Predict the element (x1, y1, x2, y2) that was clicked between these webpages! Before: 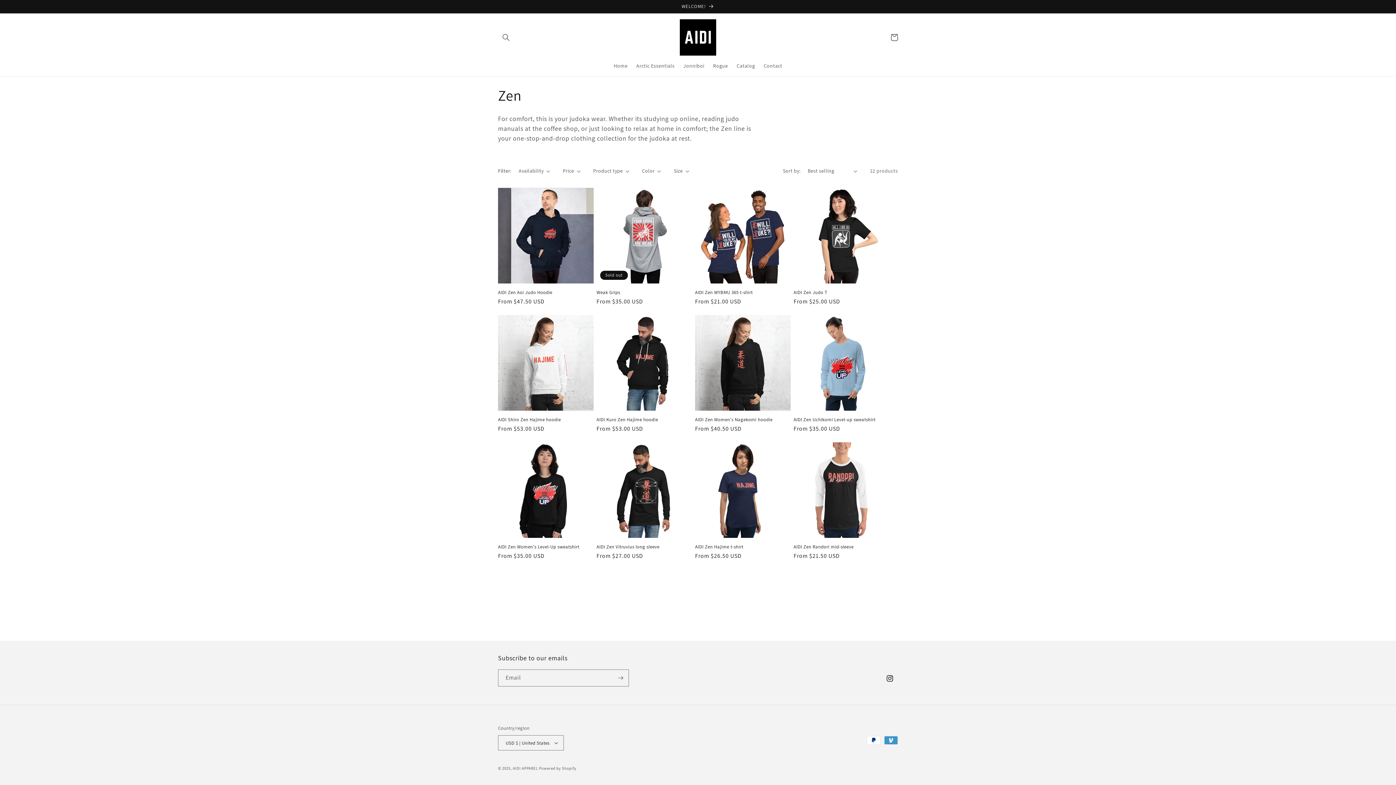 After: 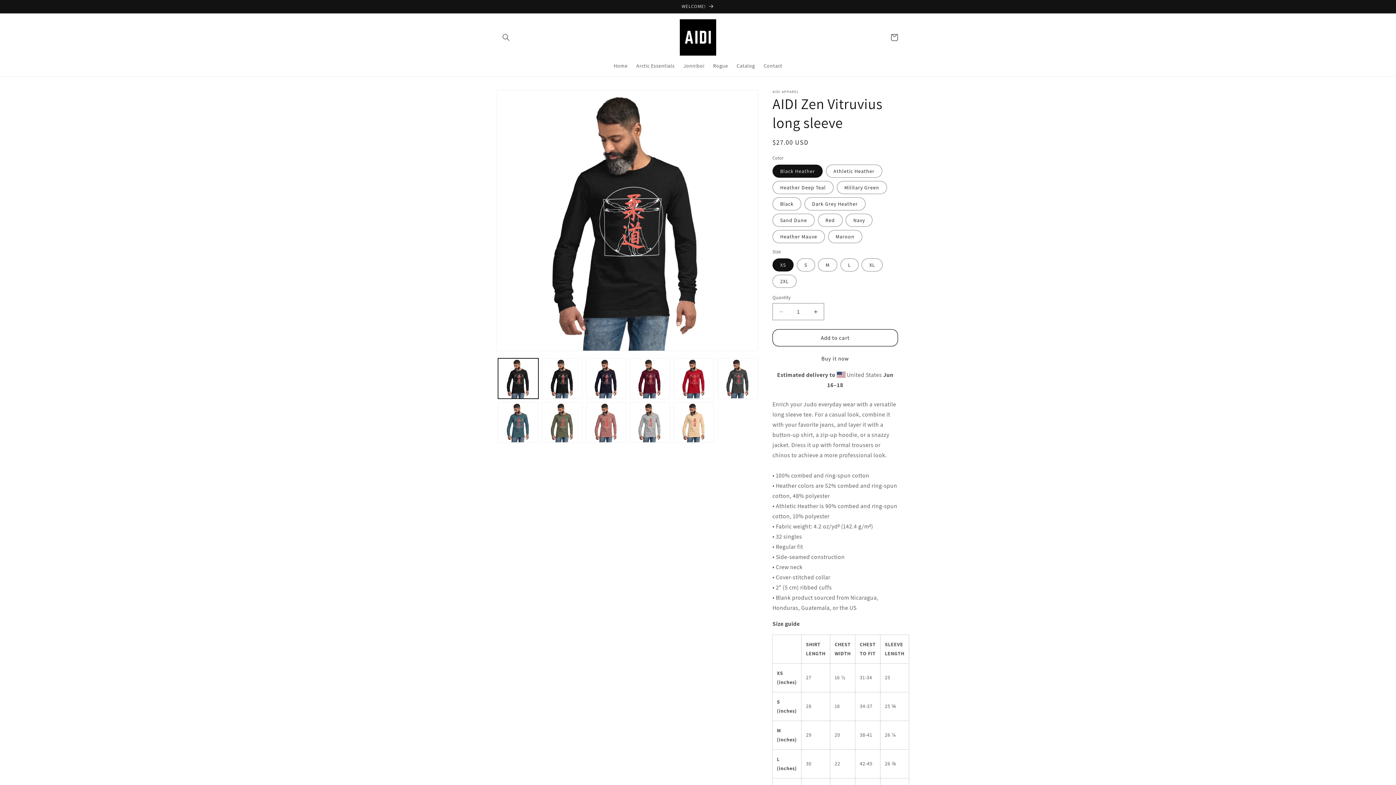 Action: bbox: (596, 544, 692, 550) label: AIDI Zen Vitruvius long sleeve